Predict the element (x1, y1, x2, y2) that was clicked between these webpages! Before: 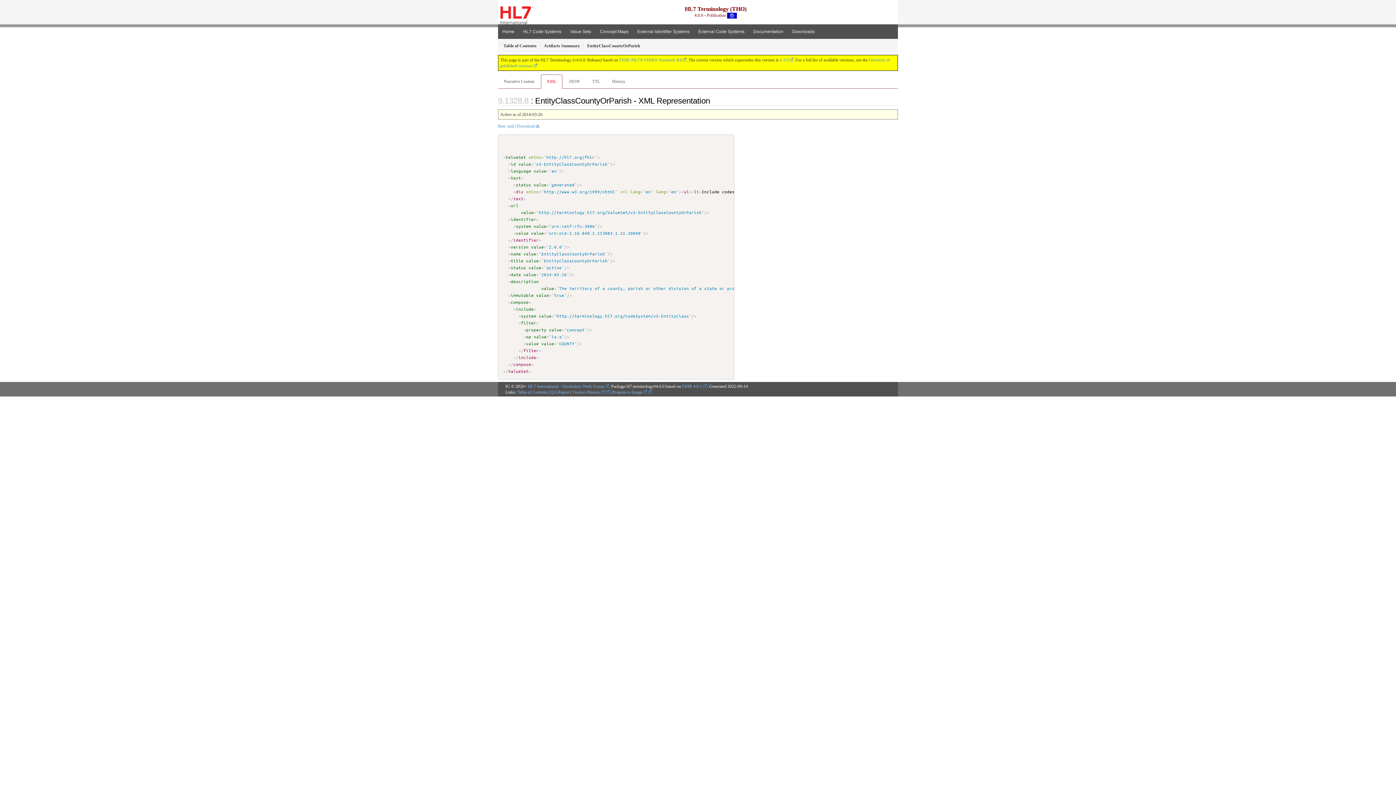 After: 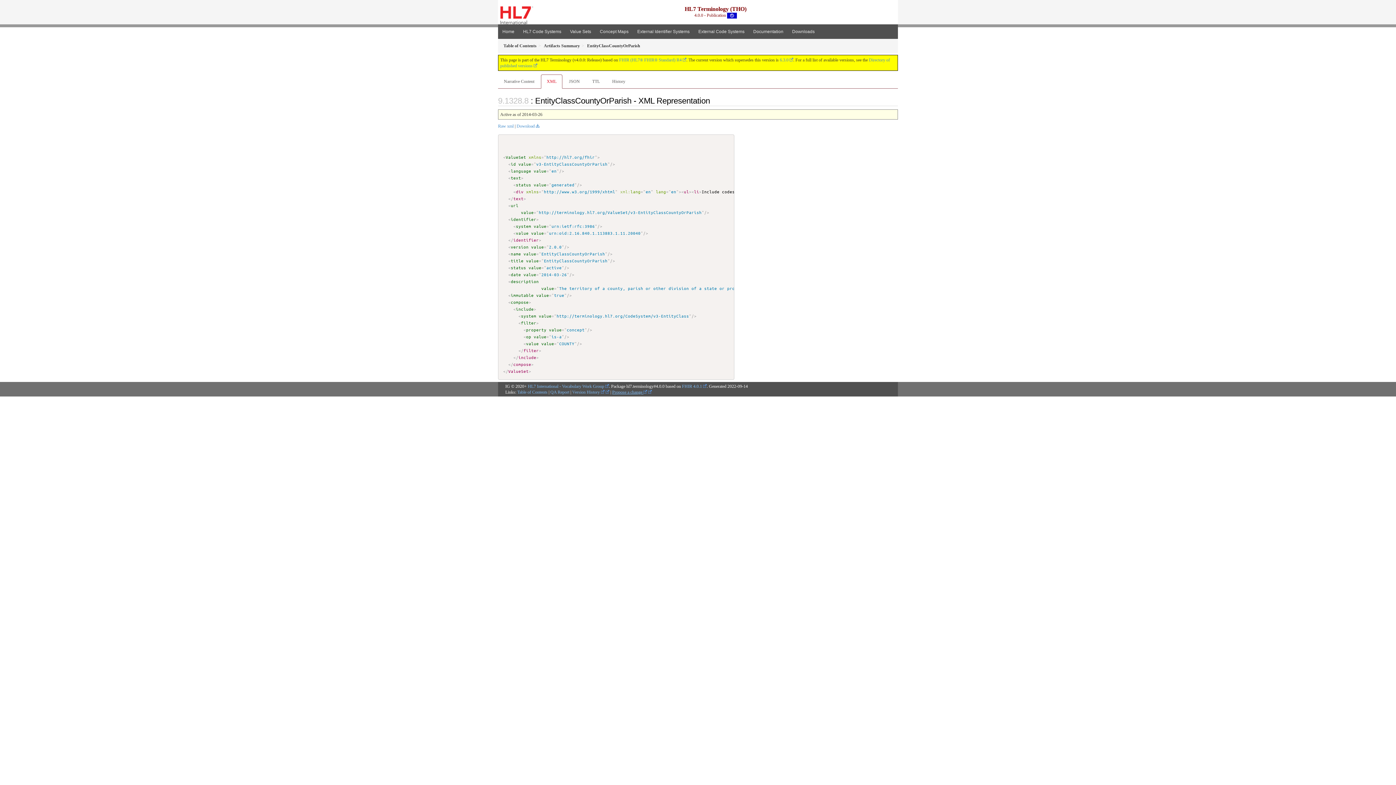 Action: bbox: (612, 389, 652, 395) label: Propose a change 